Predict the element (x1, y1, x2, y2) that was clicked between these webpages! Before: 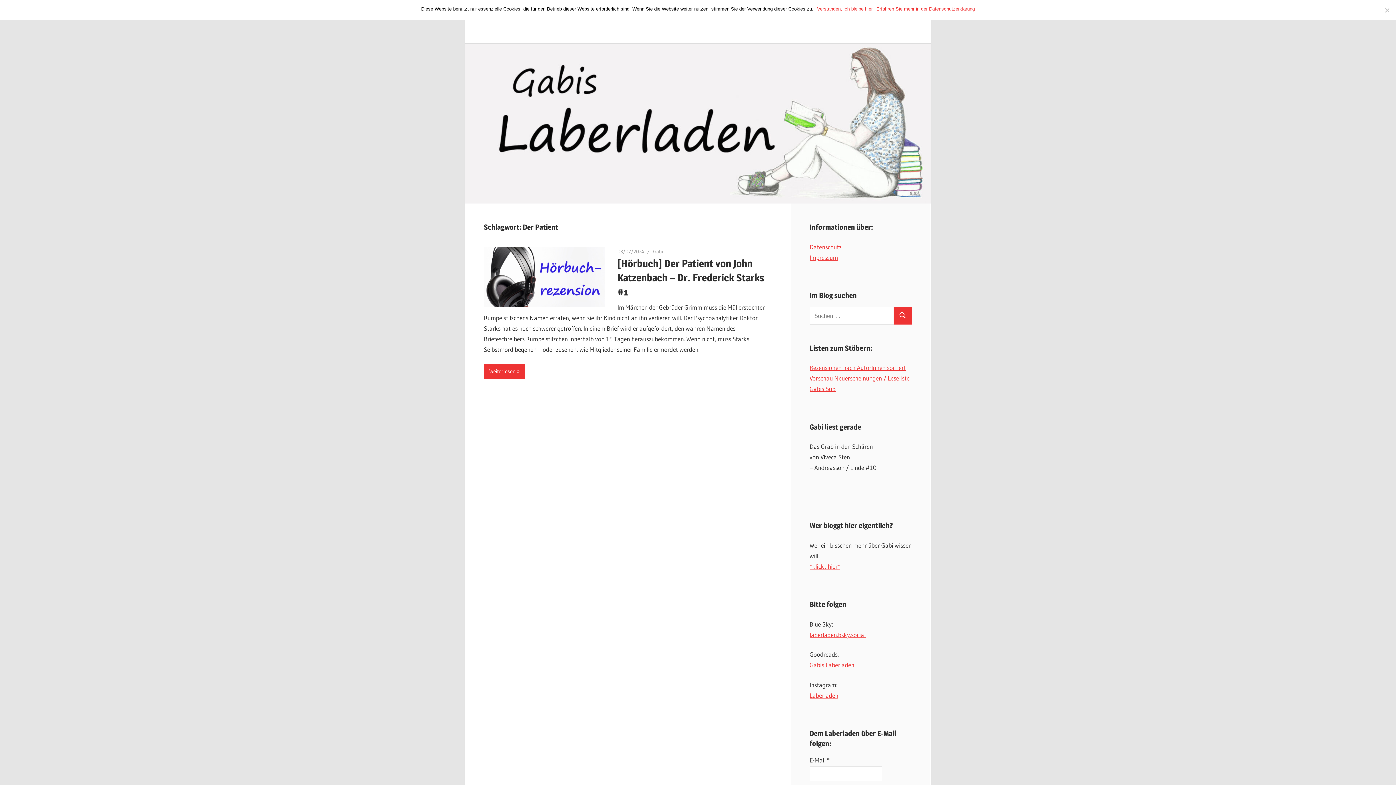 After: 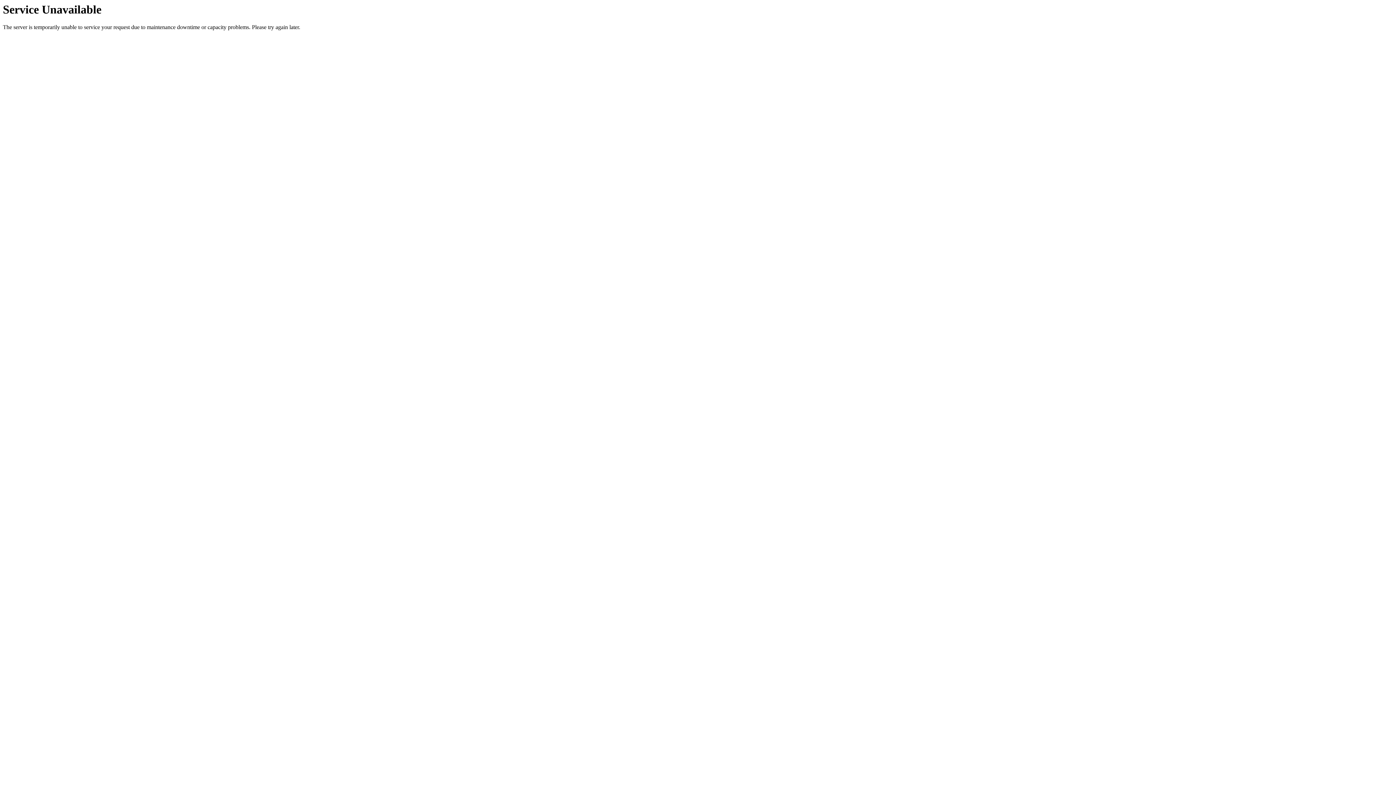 Action: bbox: (617, 248, 644, 254) label: 03/07/2024